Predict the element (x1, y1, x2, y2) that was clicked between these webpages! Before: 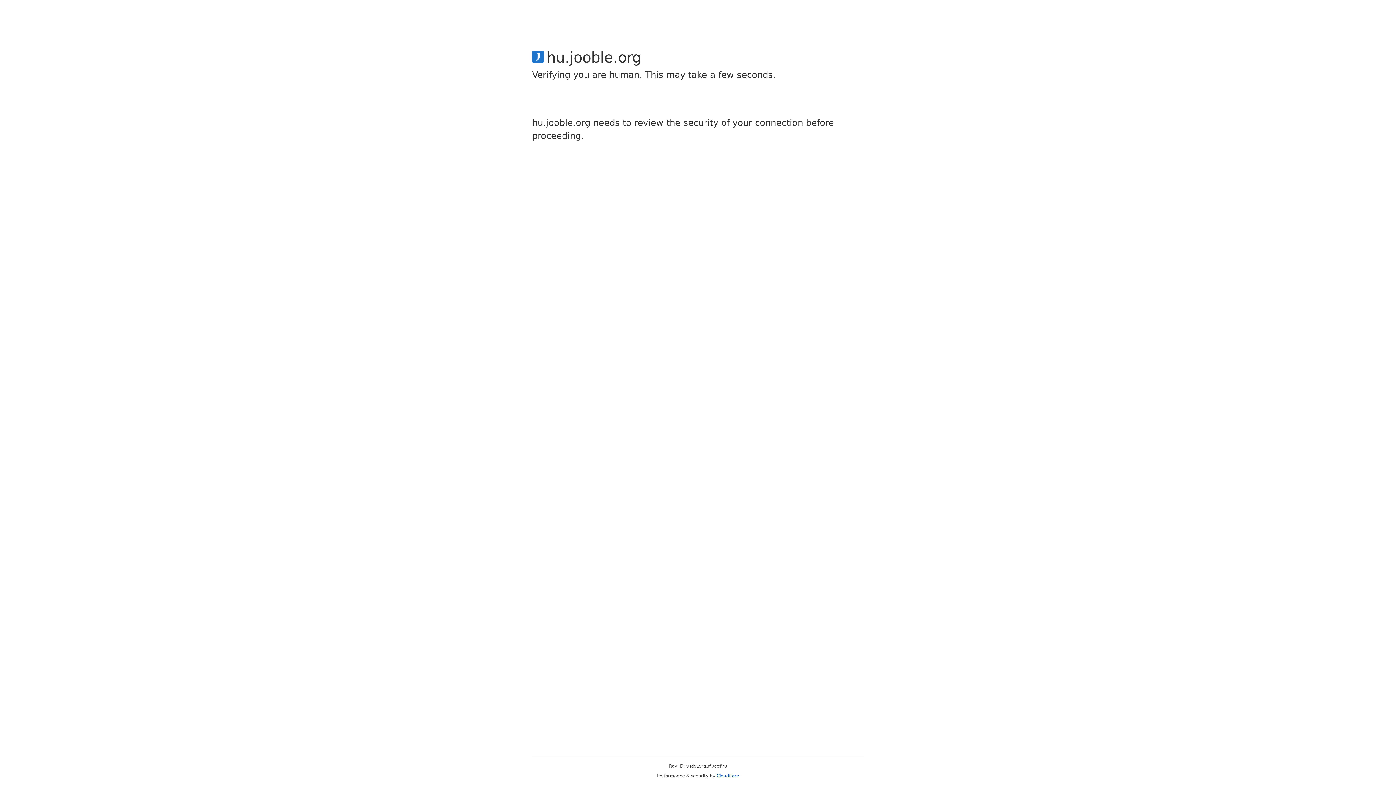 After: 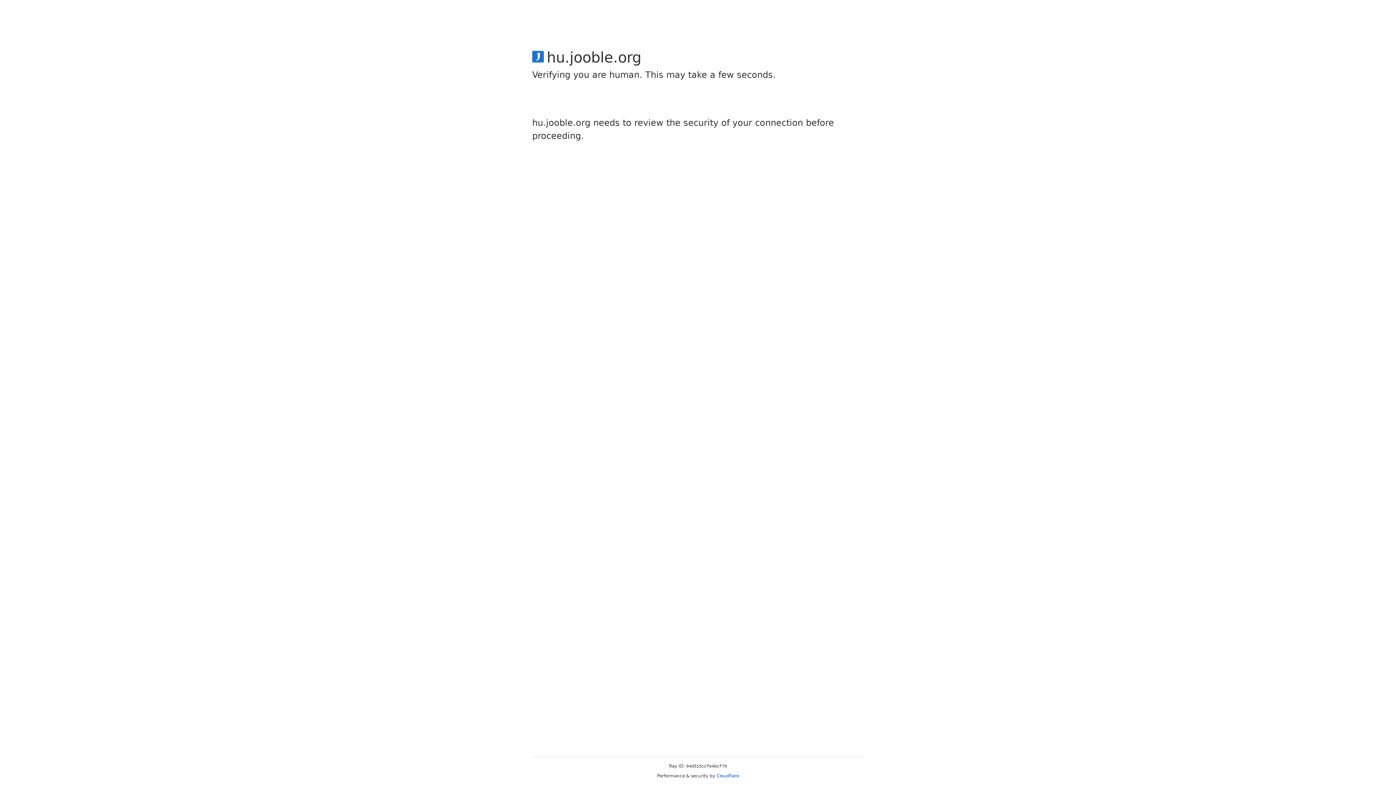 Action: label: Cloudflare bbox: (716, 773, 739, 778)